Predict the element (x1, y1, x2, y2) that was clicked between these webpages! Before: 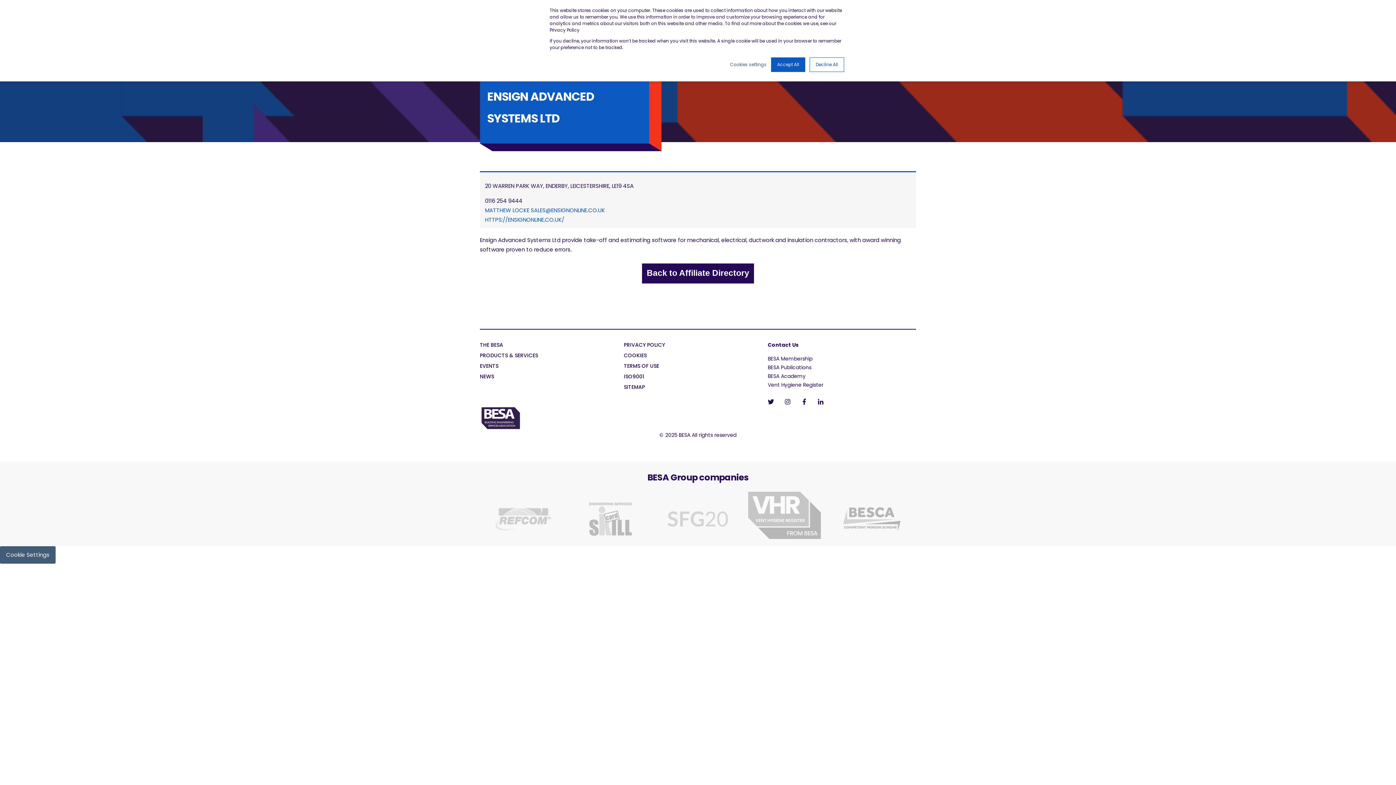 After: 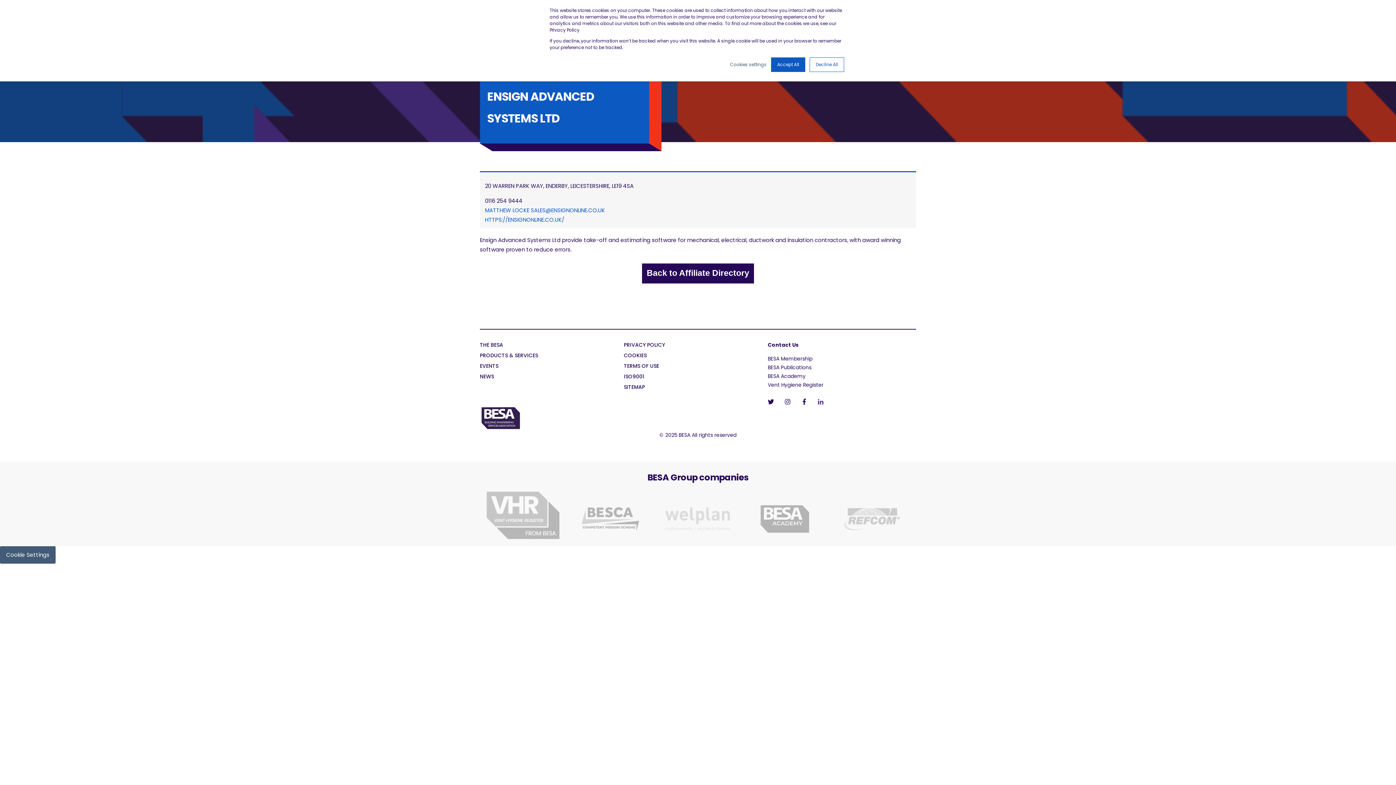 Action: bbox: (813, 398, 824, 405) label: Social Icon